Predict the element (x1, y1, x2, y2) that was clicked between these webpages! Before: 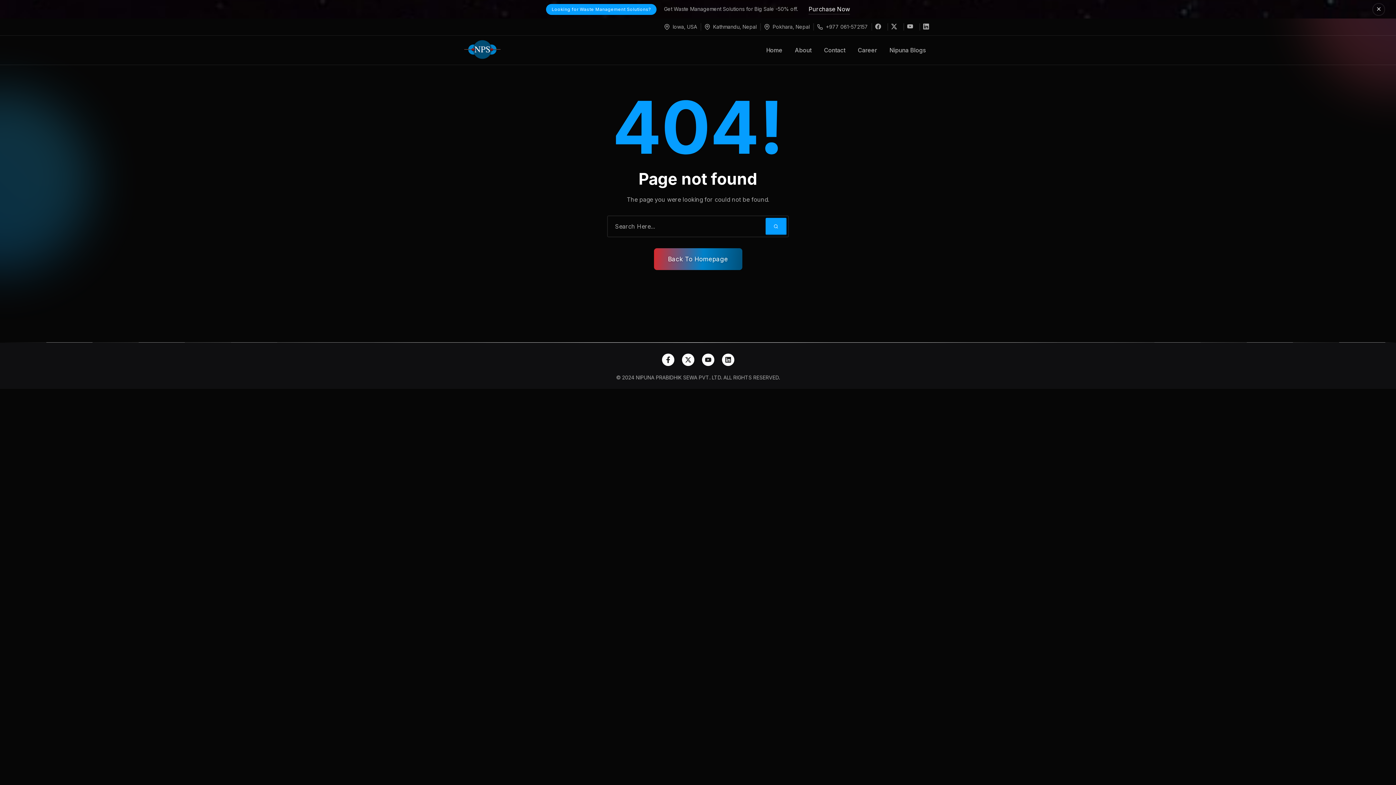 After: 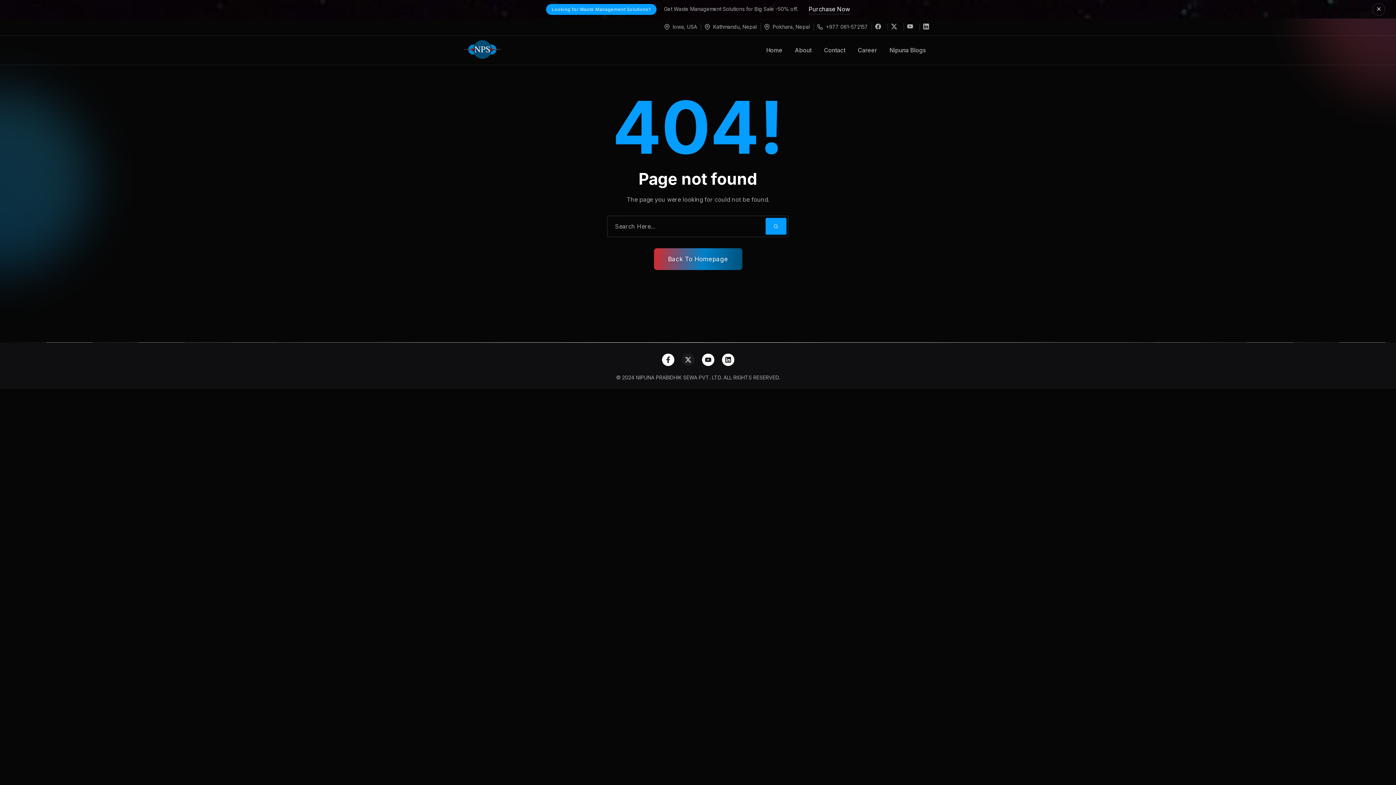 Action: bbox: (682, 353, 694, 366) label: X-twitter